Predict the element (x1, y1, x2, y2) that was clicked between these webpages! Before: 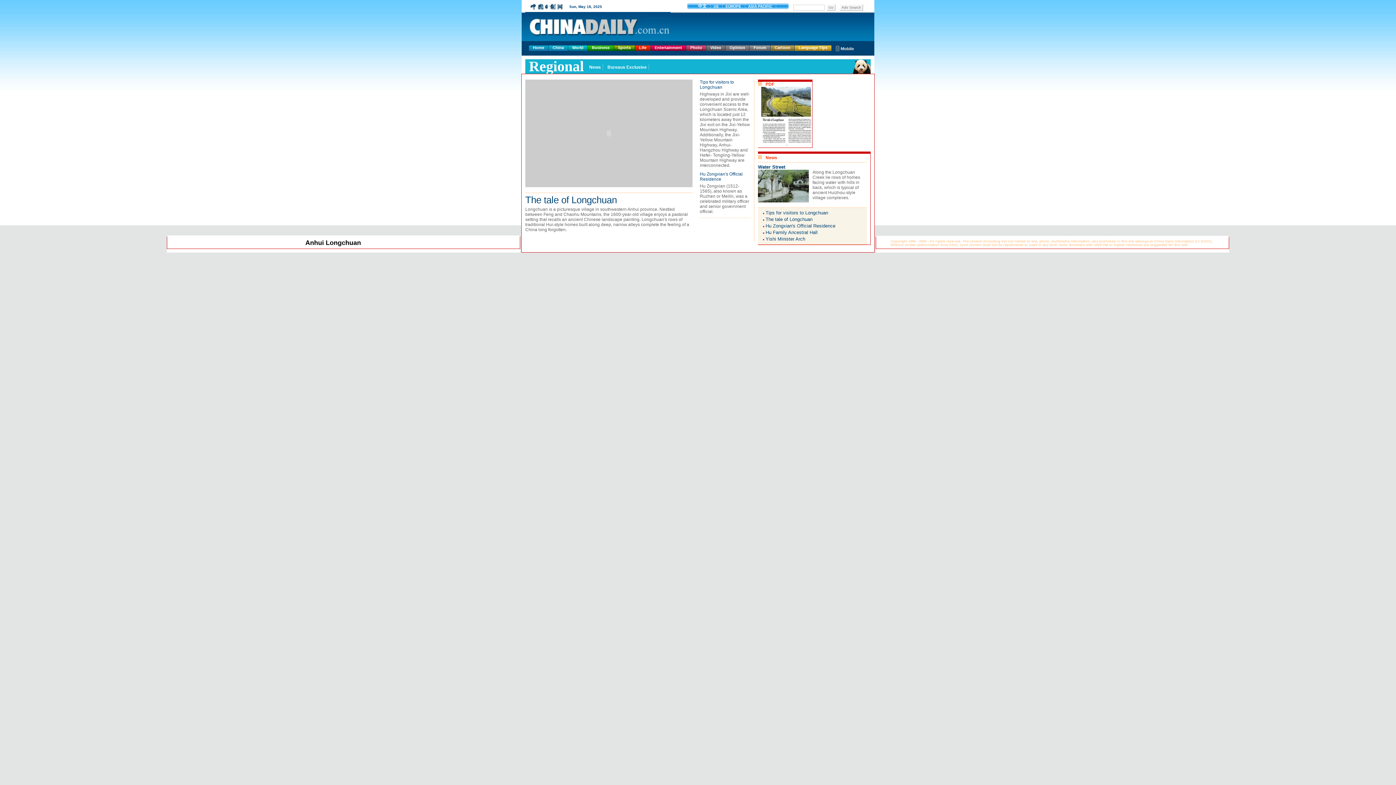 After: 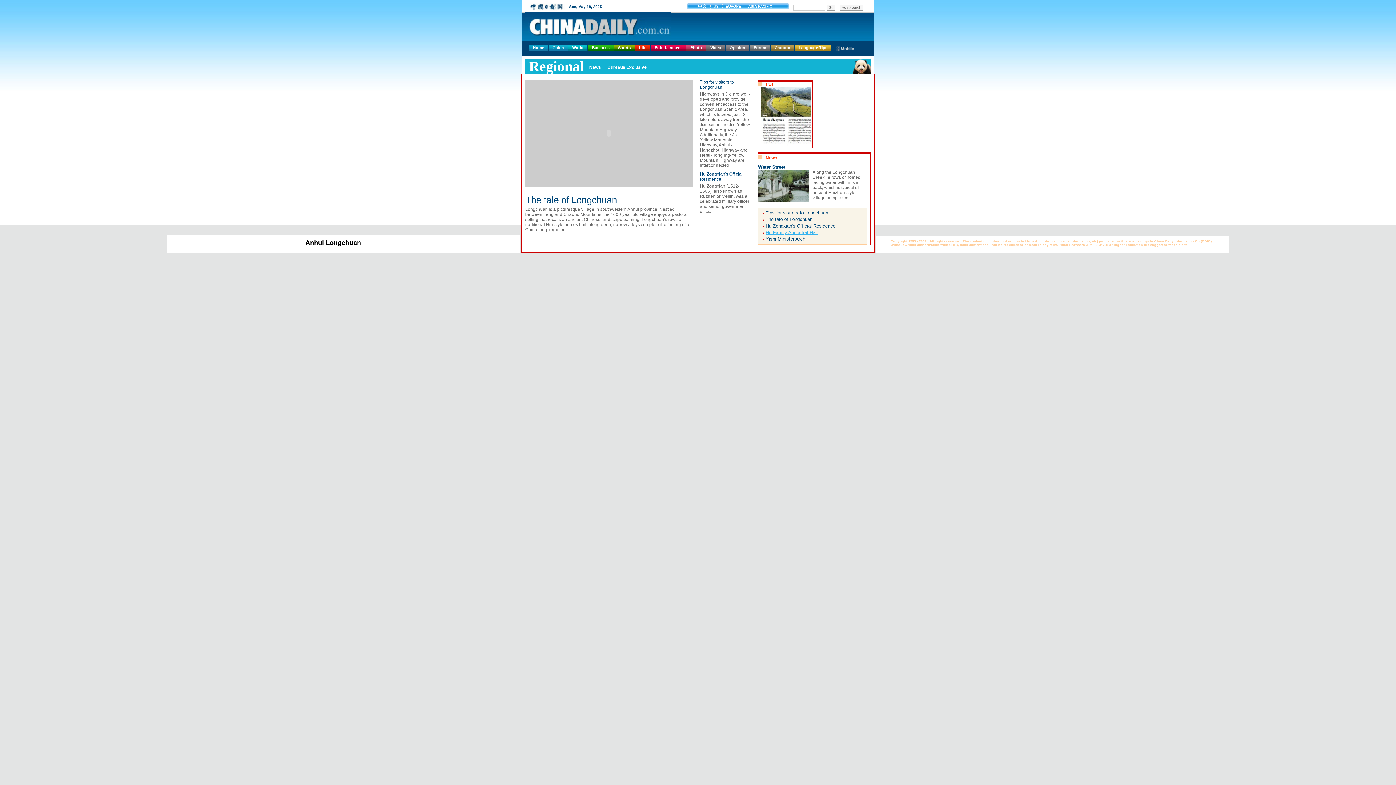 Action: label: Hu Family Ancestral Hall bbox: (765, 229, 817, 235)